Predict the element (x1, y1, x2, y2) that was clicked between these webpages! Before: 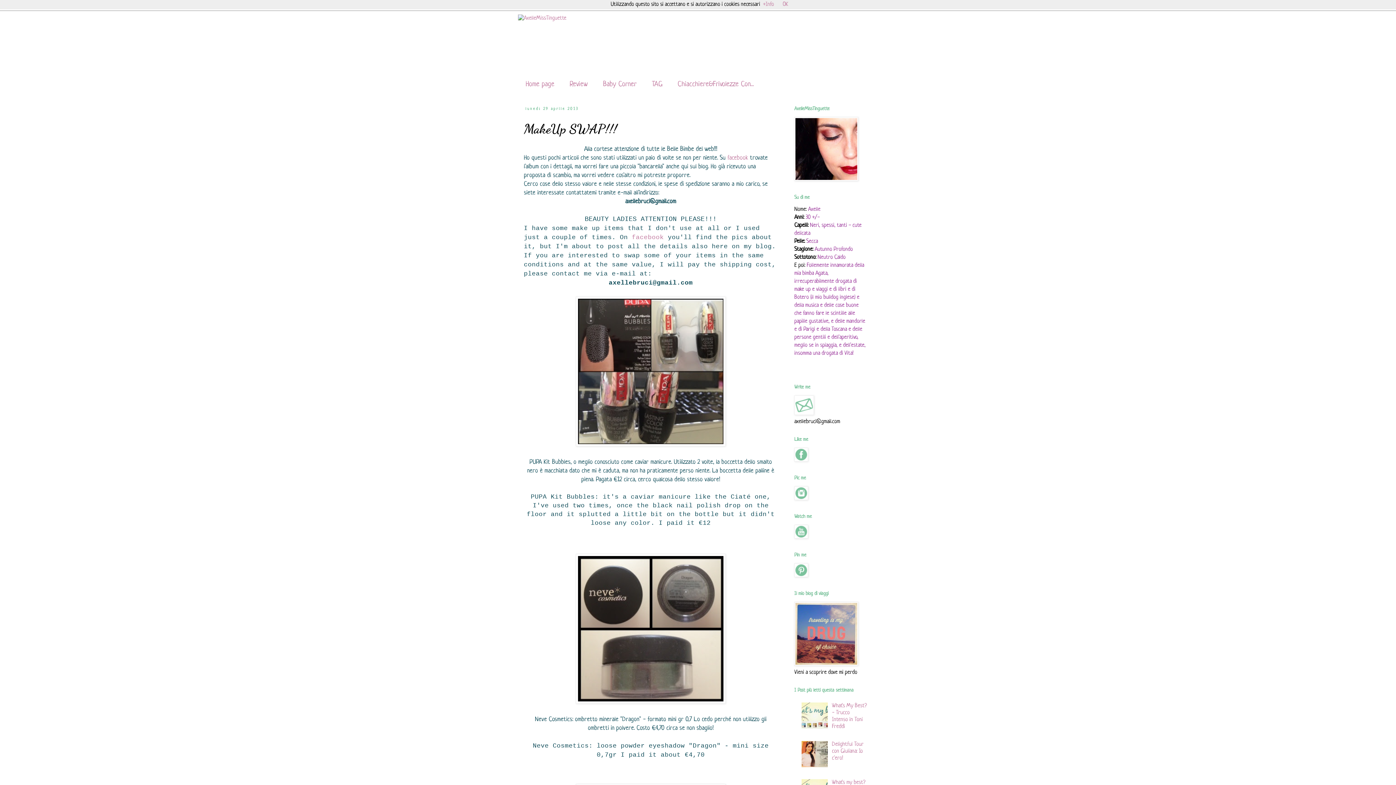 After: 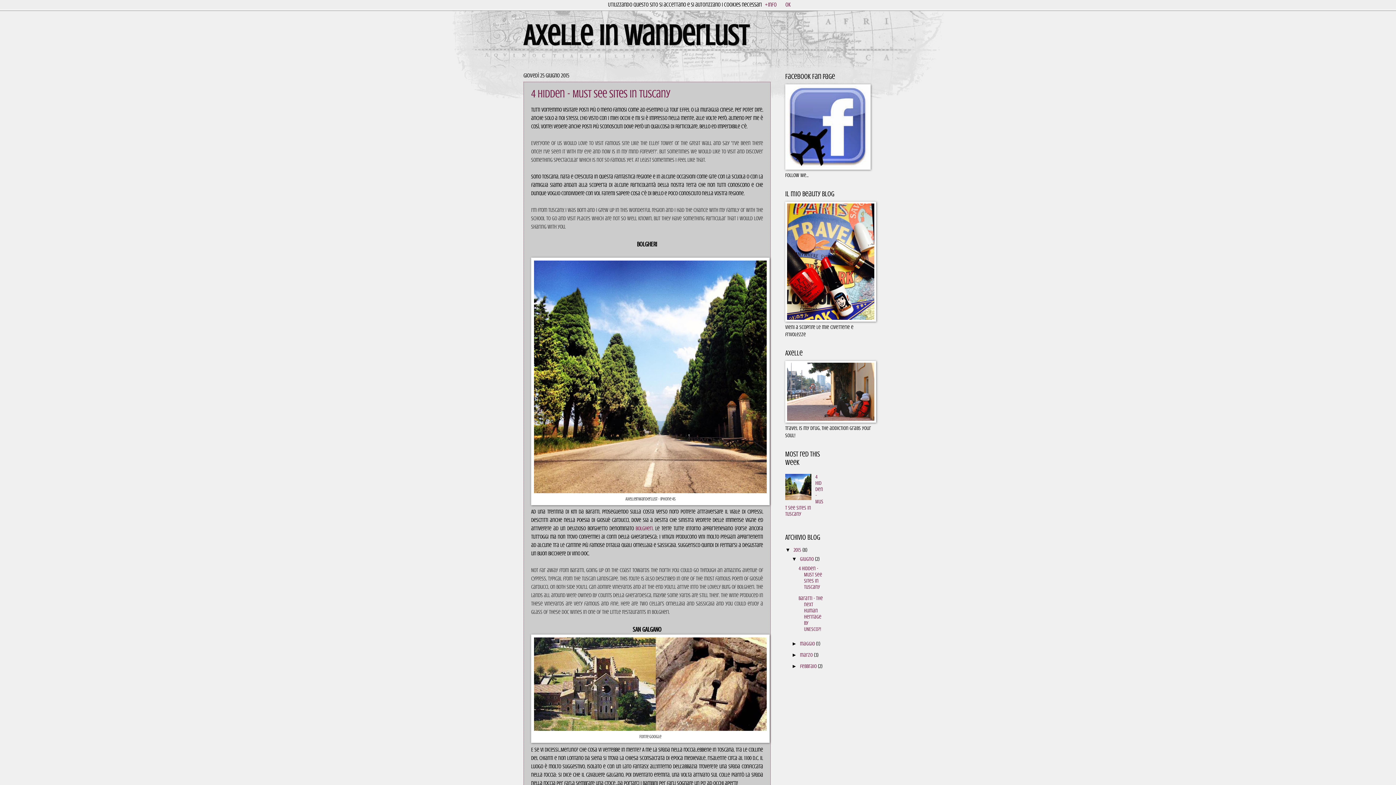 Action: bbox: (794, 661, 858, 668)